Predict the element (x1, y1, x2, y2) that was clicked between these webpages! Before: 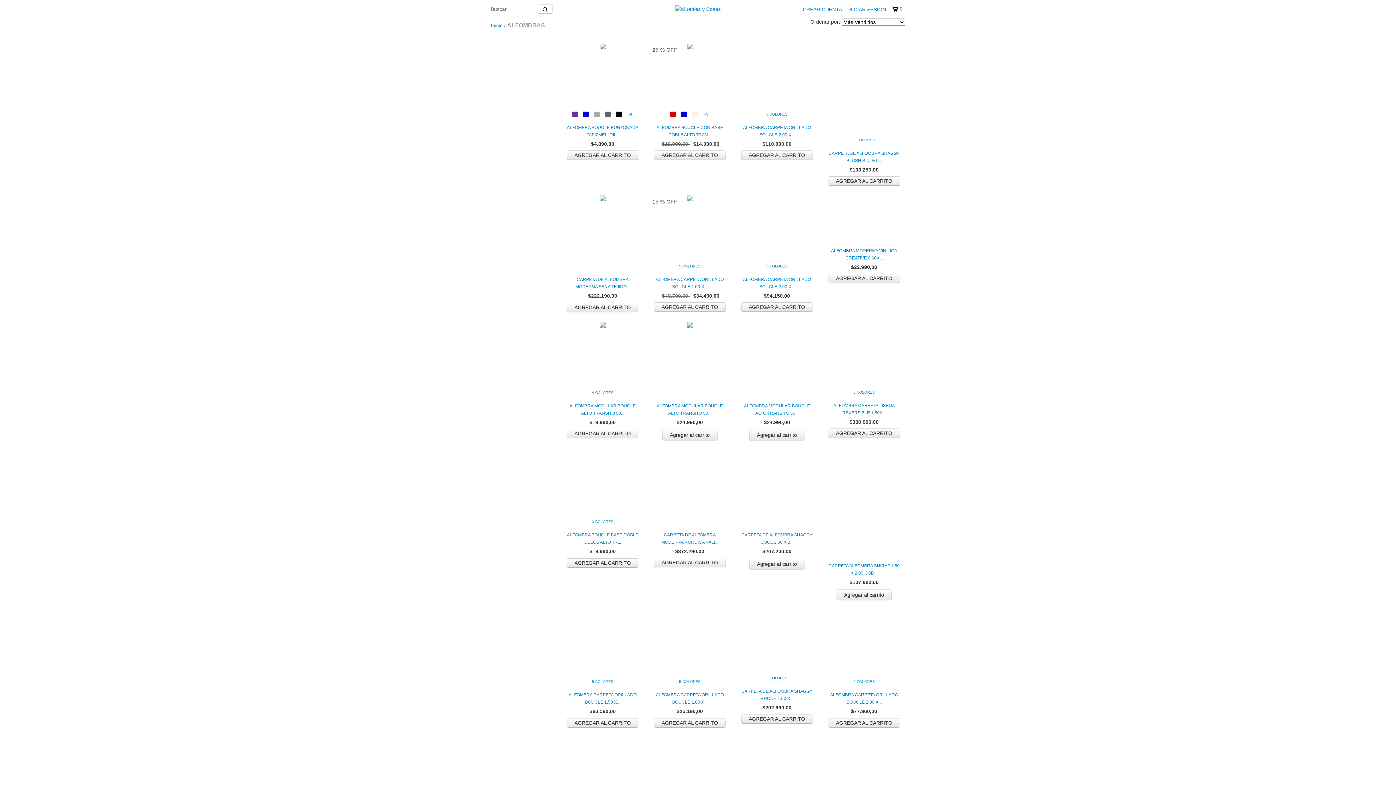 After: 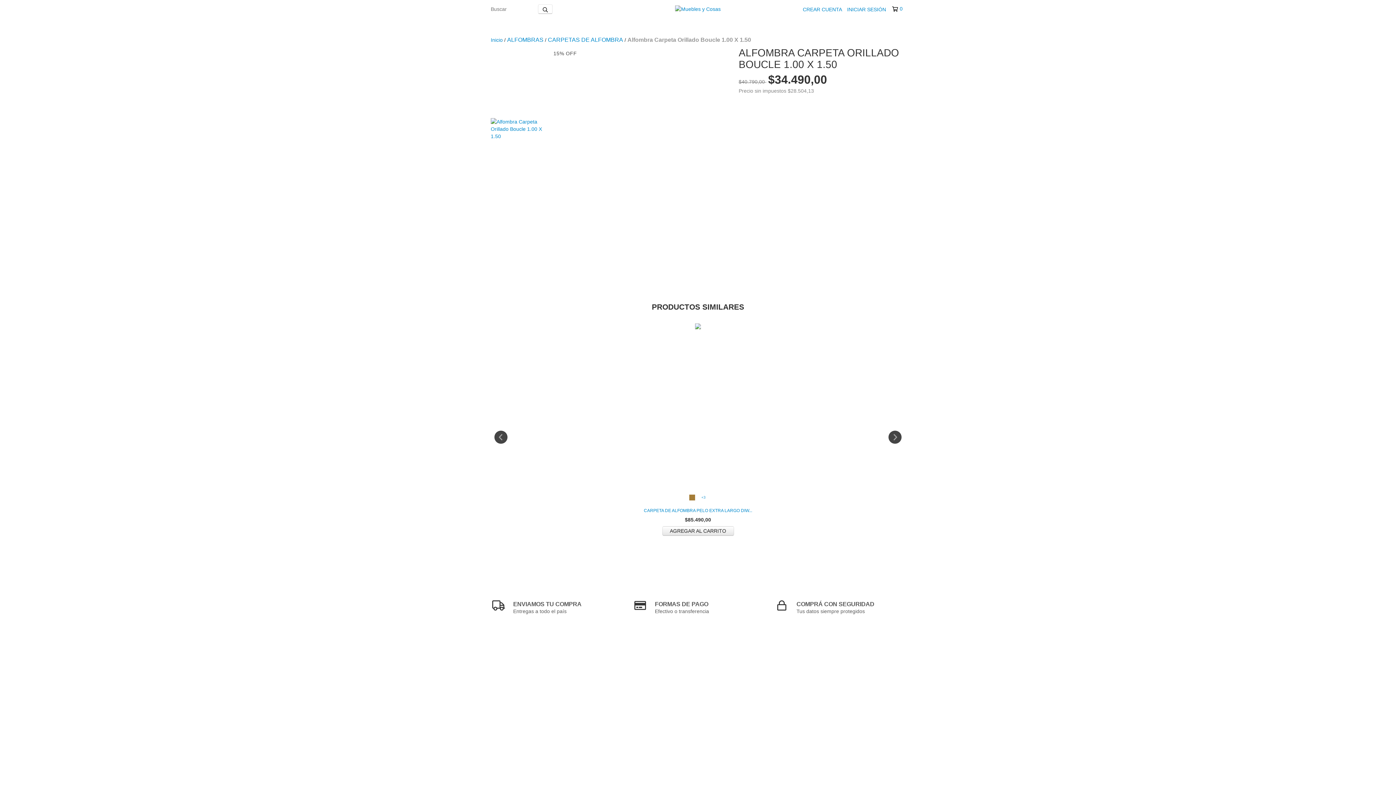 Action: label: 5 COLORES bbox: (677, 263, 702, 270)